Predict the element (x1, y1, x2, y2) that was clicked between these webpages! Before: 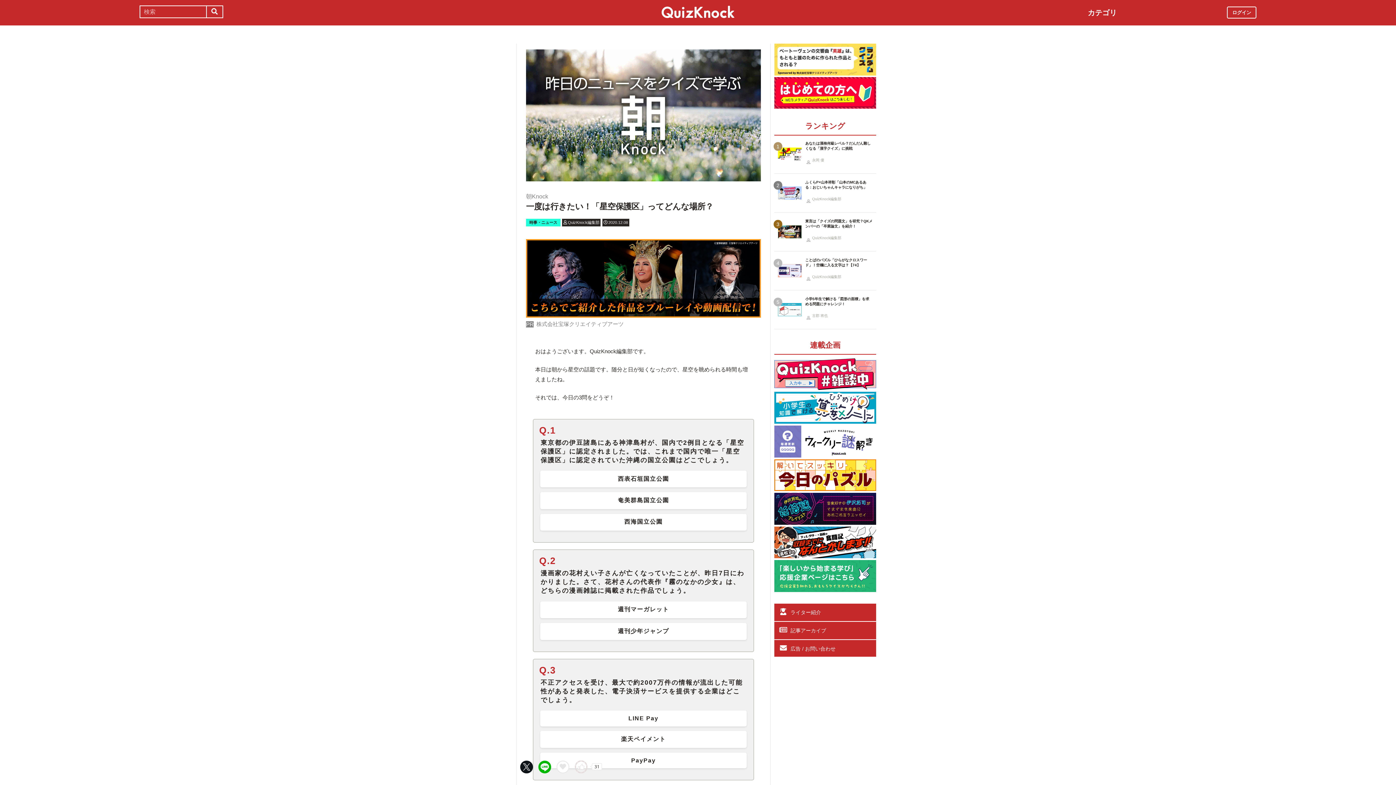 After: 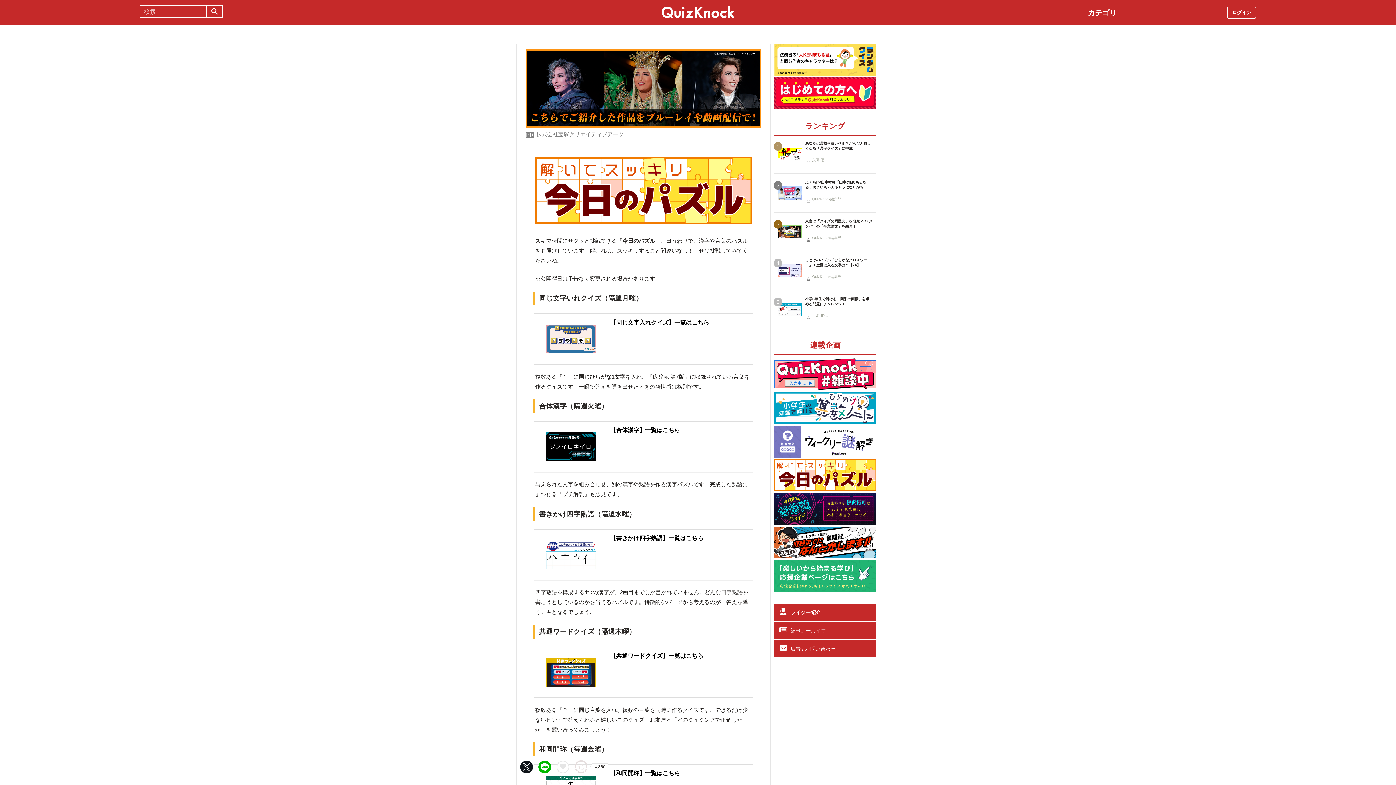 Action: bbox: (774, 484, 876, 490)